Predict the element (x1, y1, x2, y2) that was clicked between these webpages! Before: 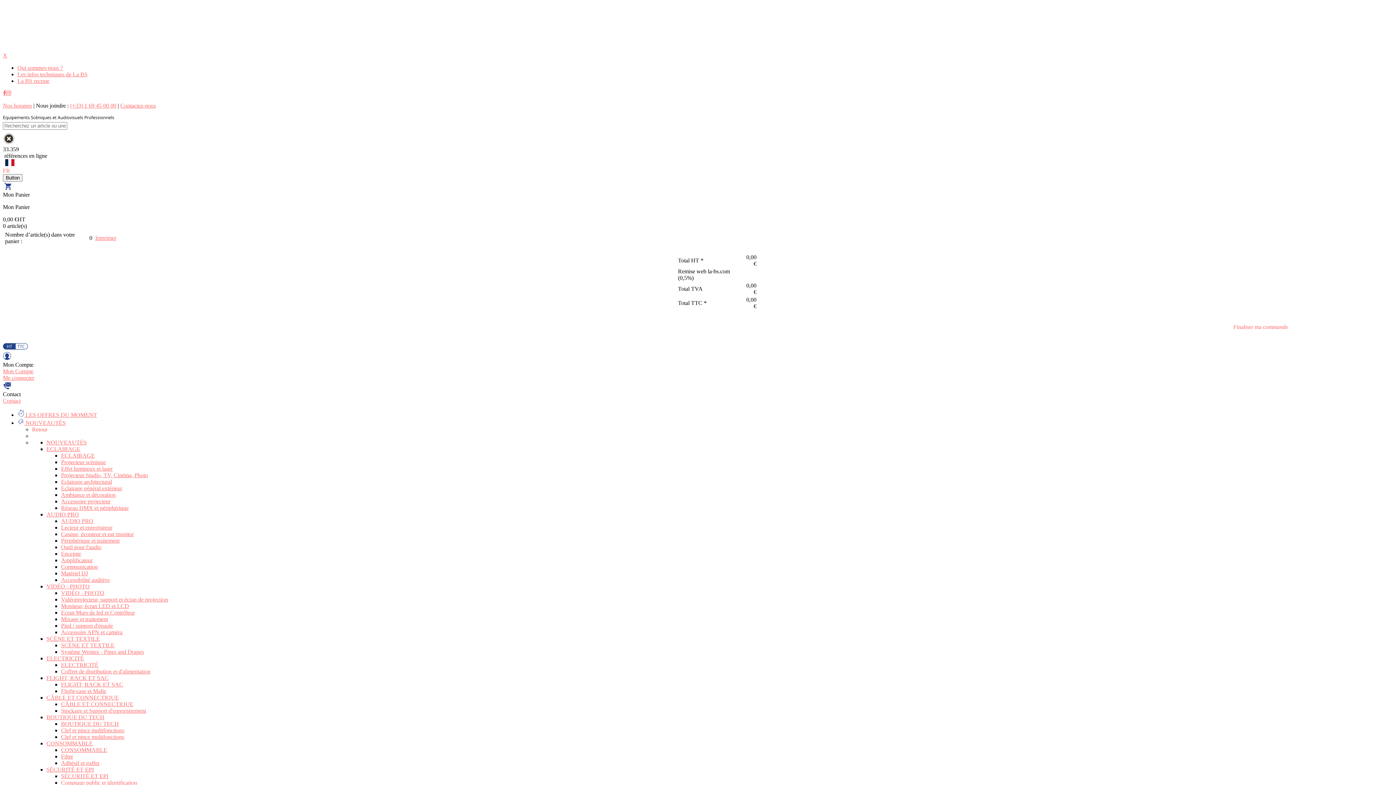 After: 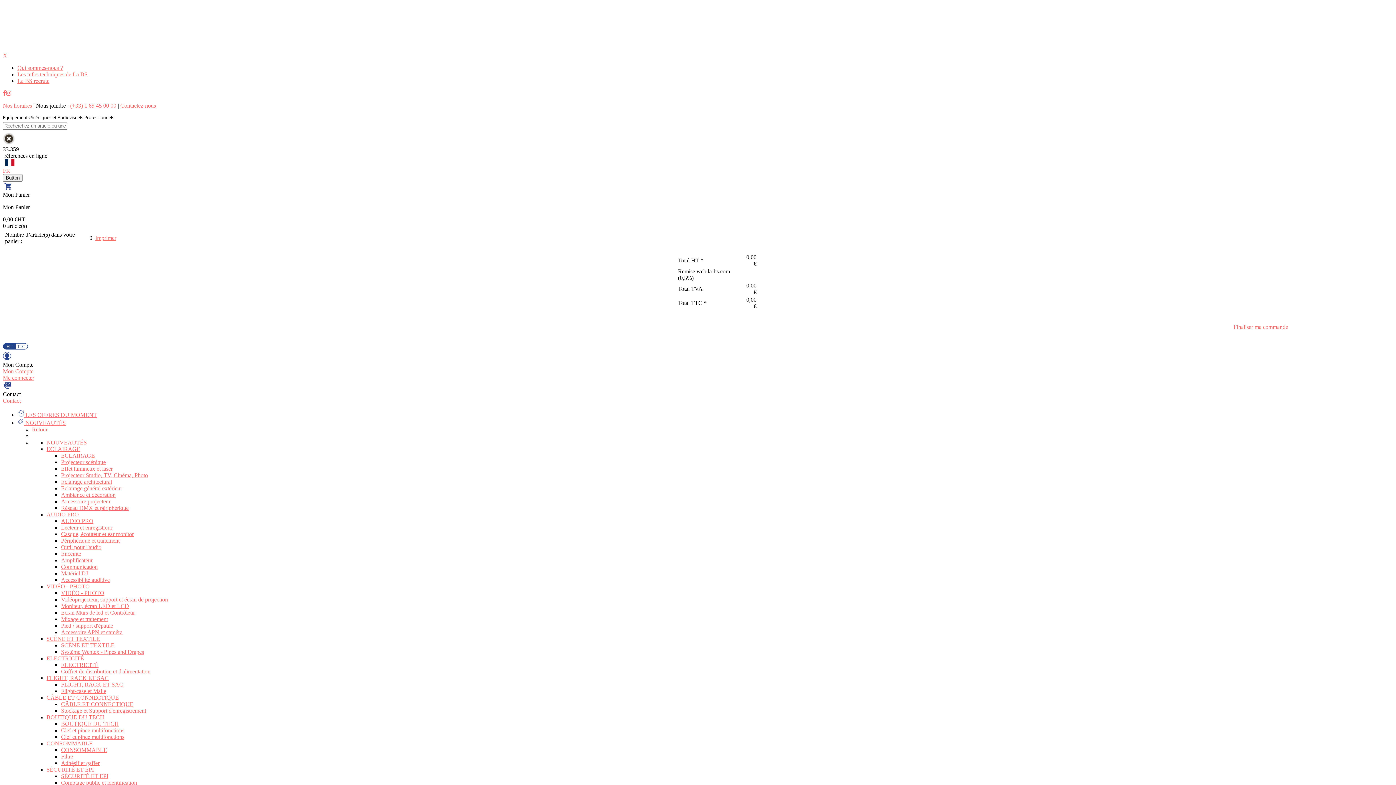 Action: bbox: (46, 439, 86, 445) label: NOUVEAUTÉS